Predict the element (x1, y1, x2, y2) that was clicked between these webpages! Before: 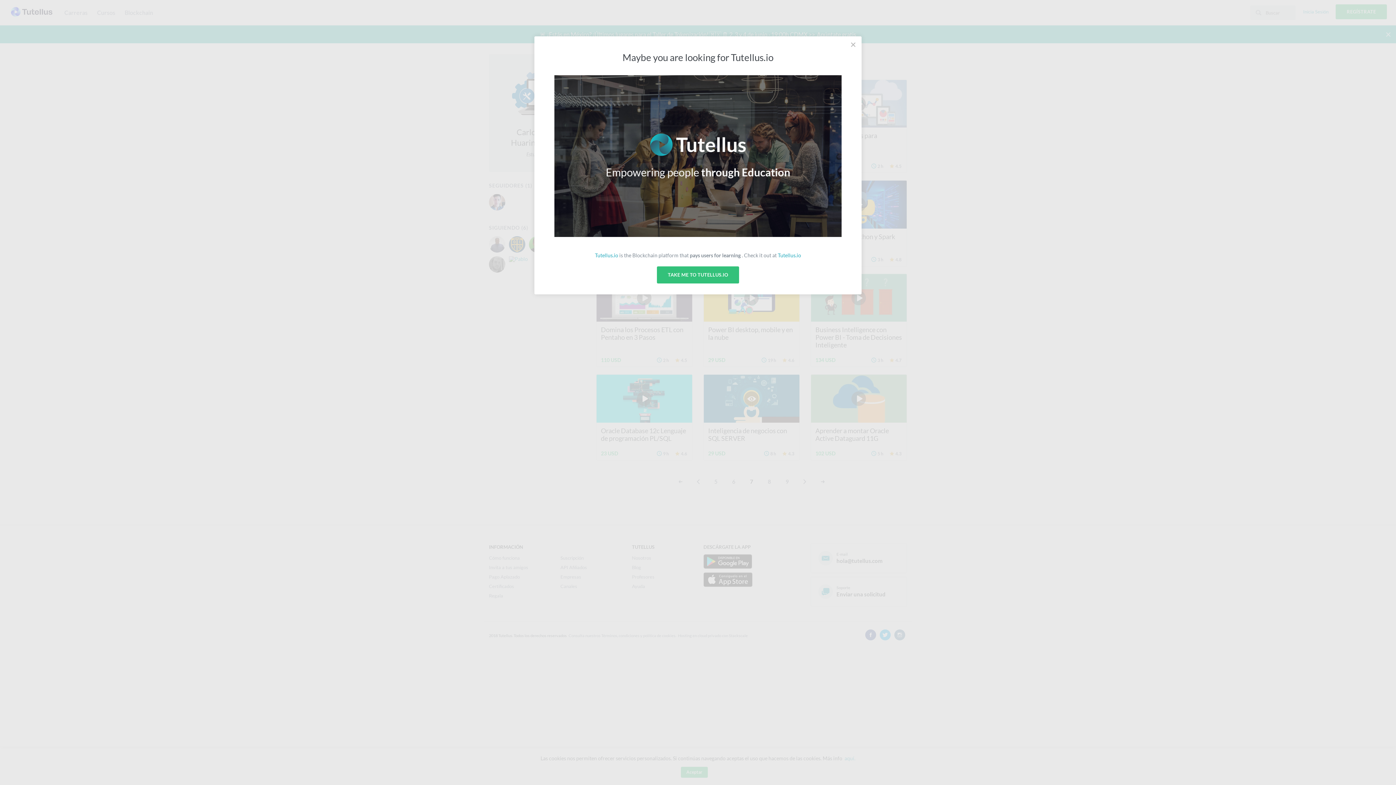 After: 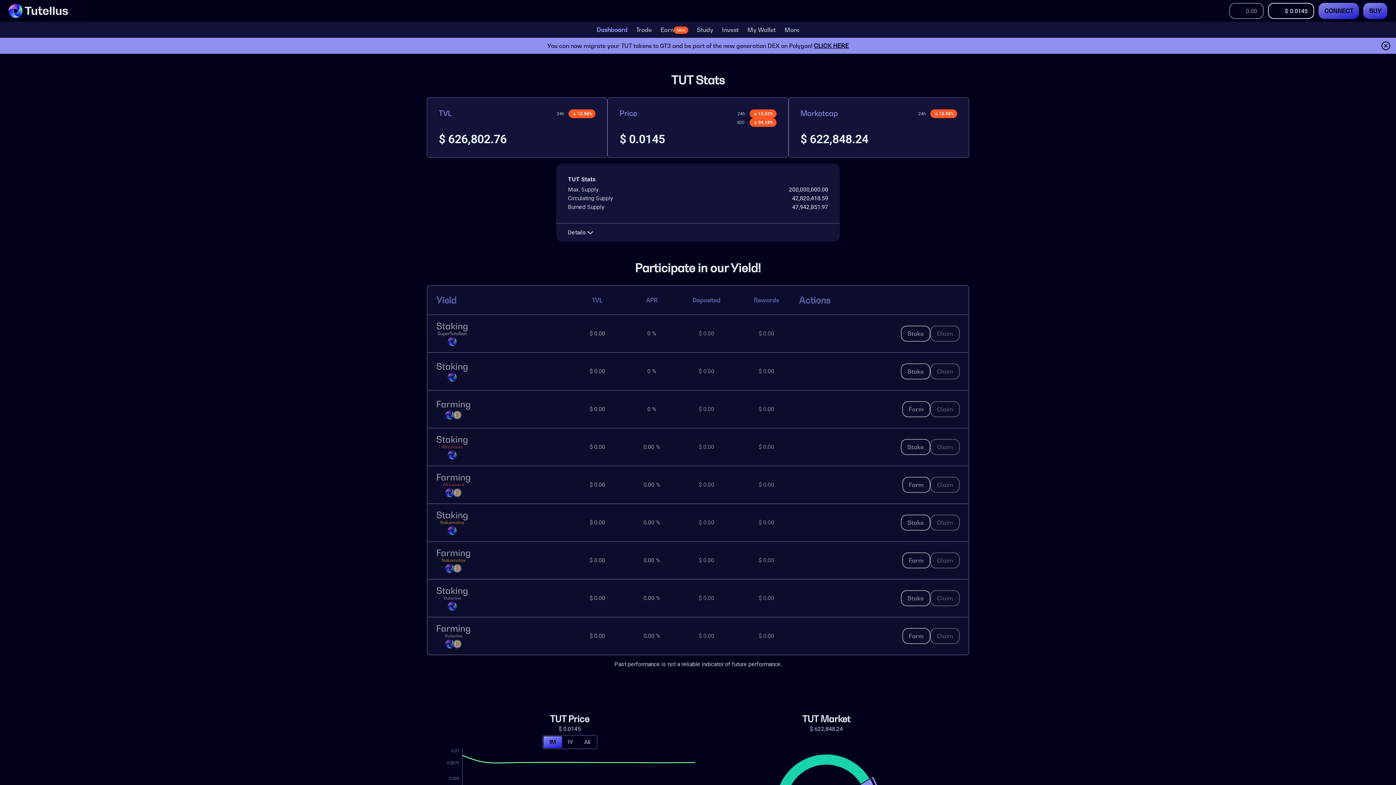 Action: label: Tutellus.io bbox: (778, 252, 801, 258)